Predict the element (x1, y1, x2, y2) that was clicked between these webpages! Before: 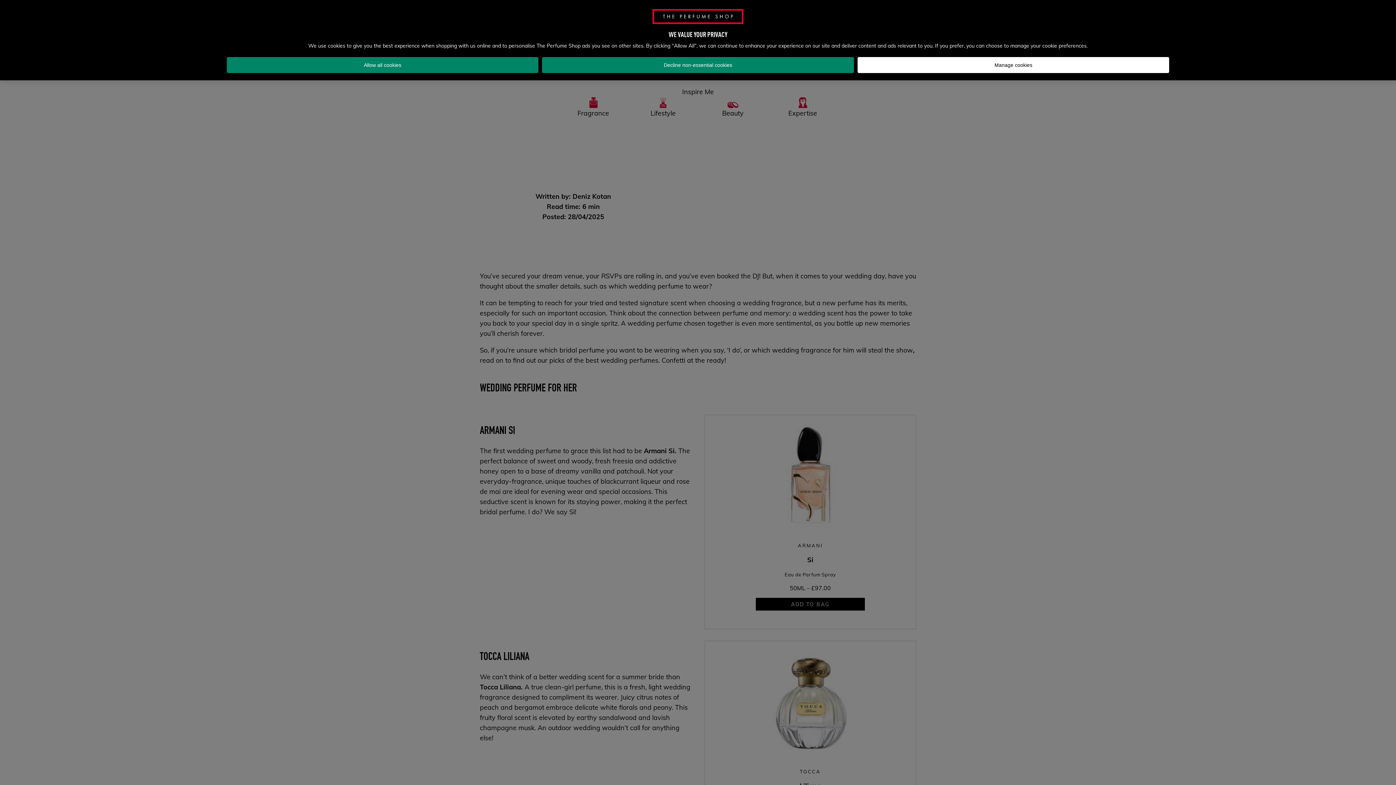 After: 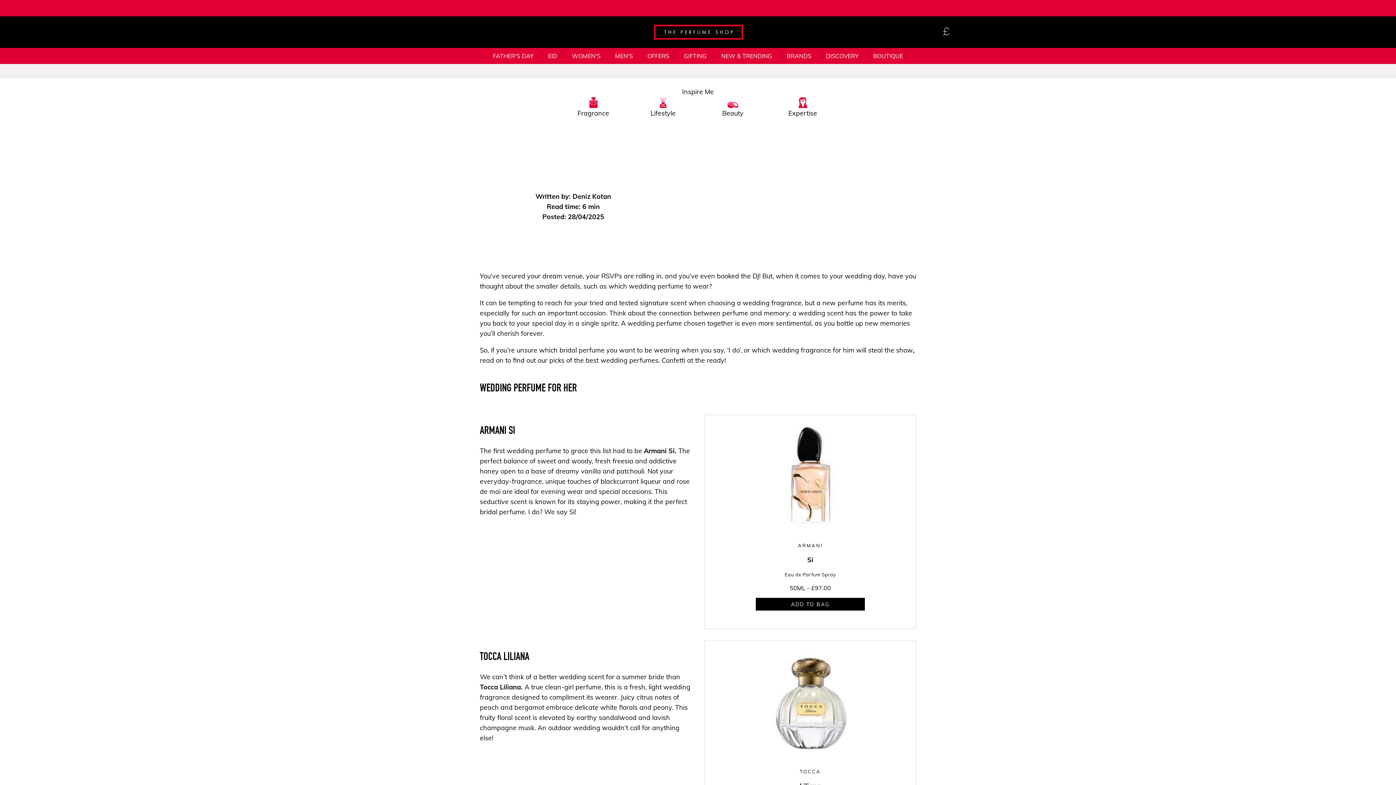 Action: label: Decline non-essential cookies bbox: (542, 40, 854, 56)